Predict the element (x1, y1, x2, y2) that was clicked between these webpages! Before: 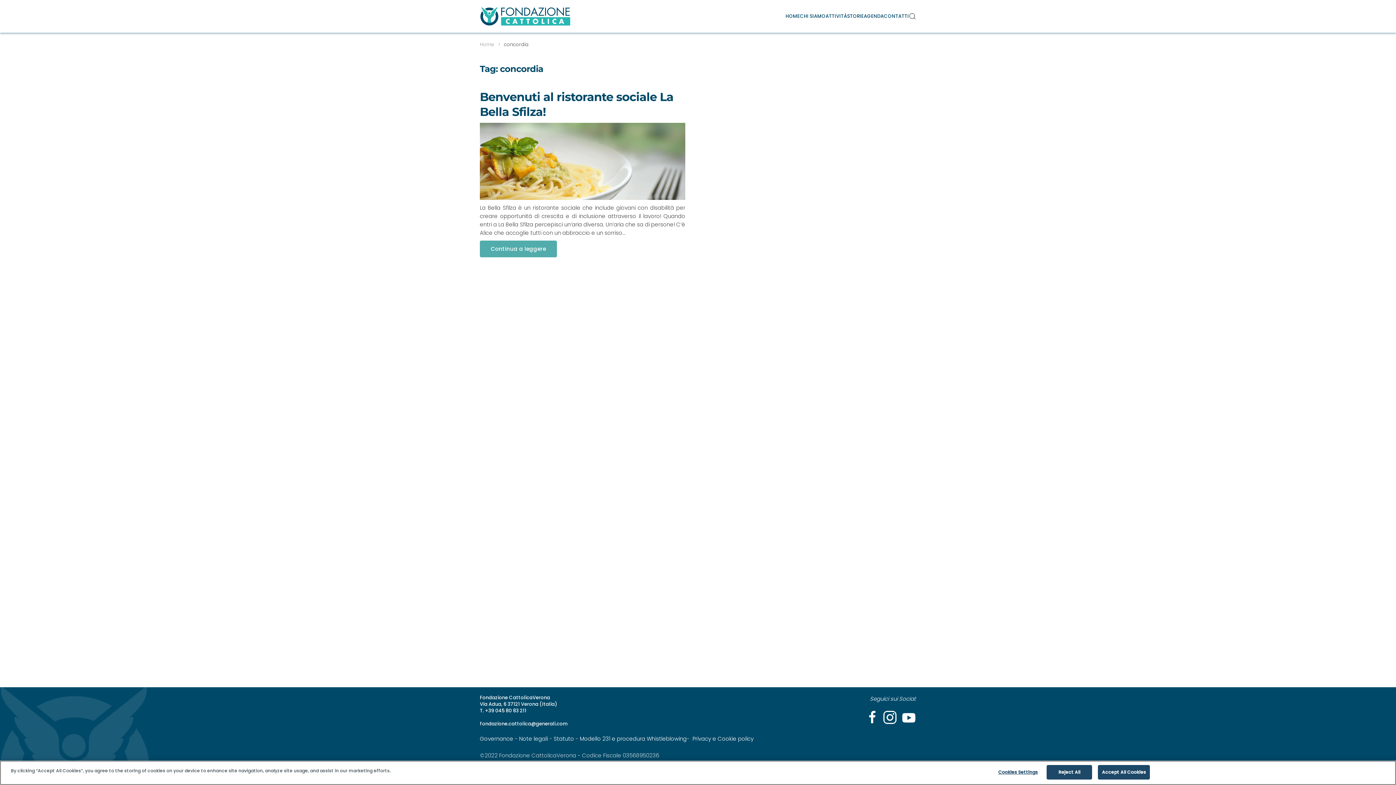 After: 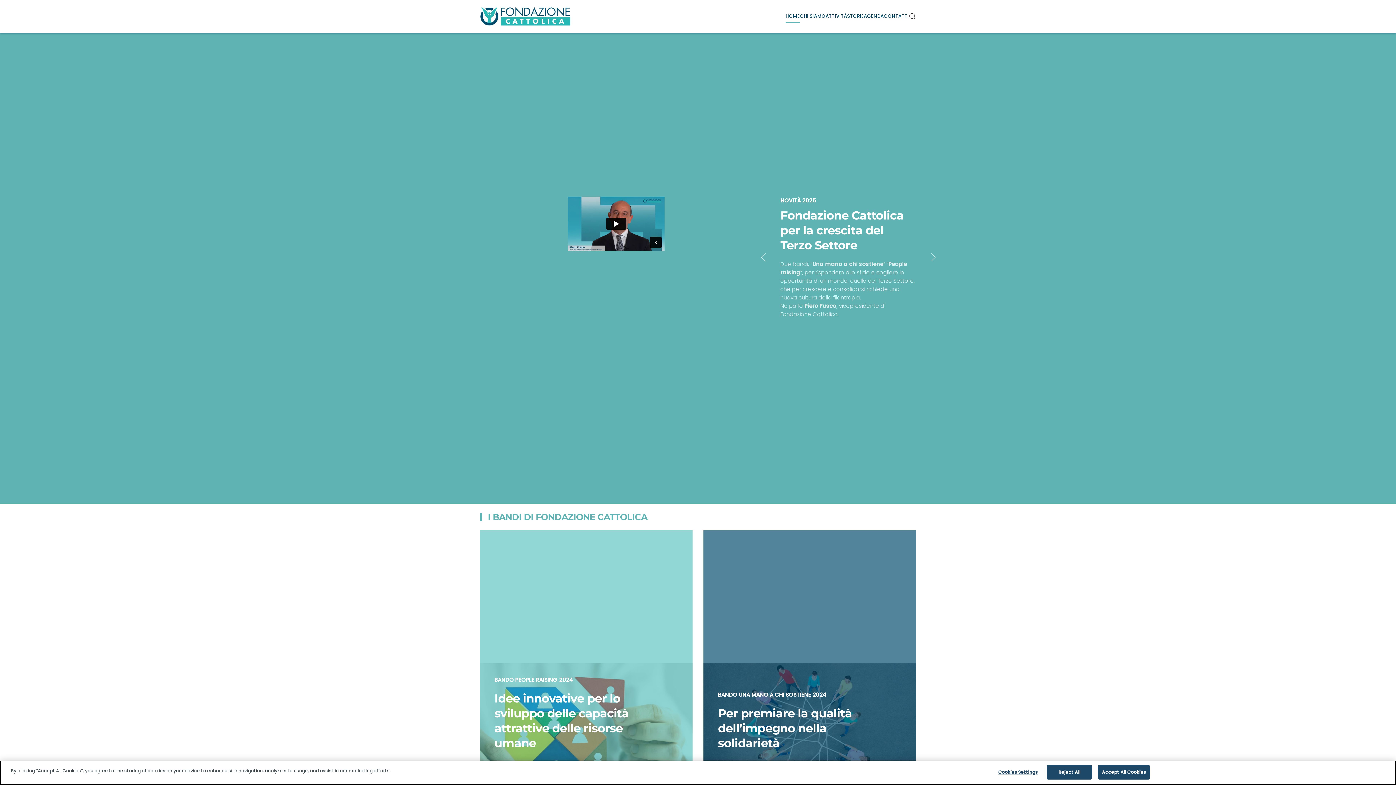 Action: label: Torna alla Home bbox: (480, 1, 570, 30)